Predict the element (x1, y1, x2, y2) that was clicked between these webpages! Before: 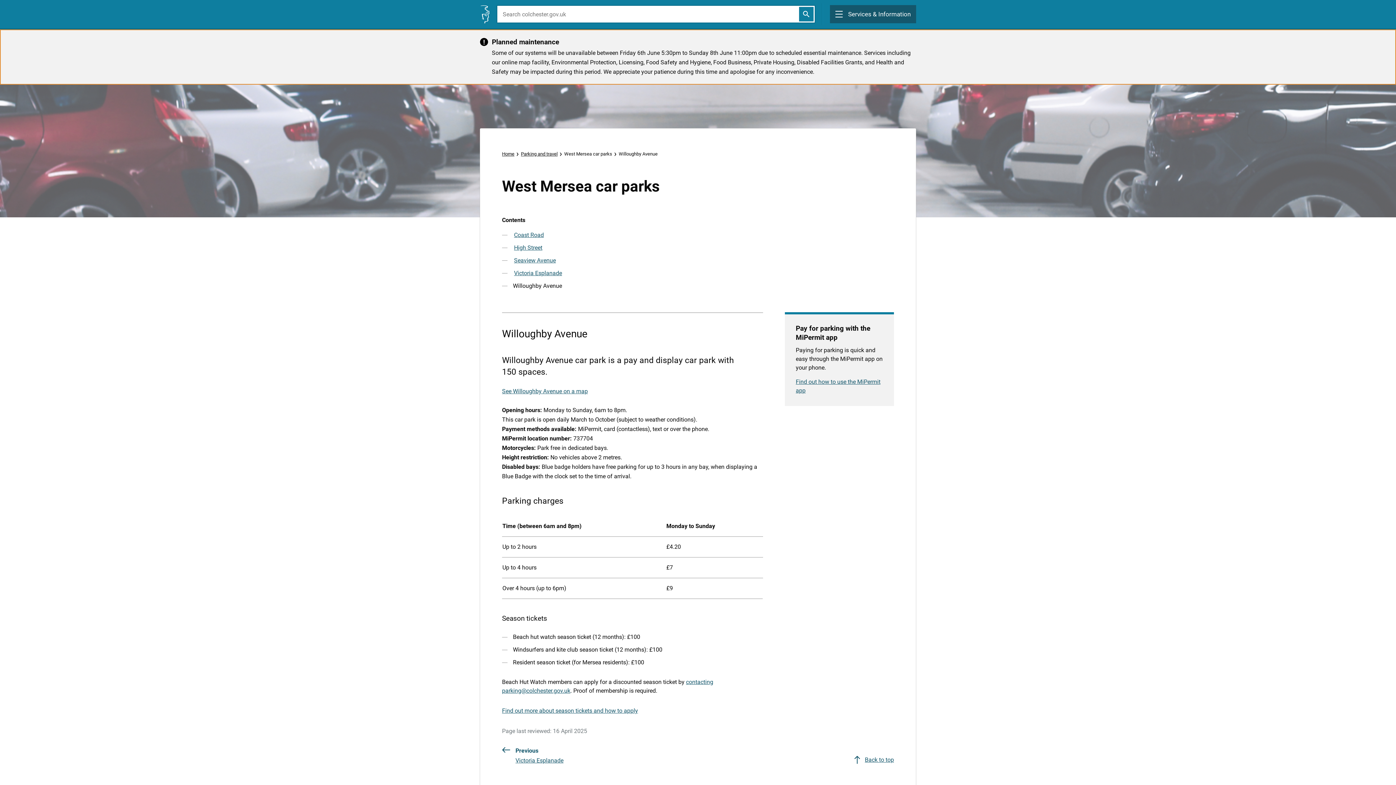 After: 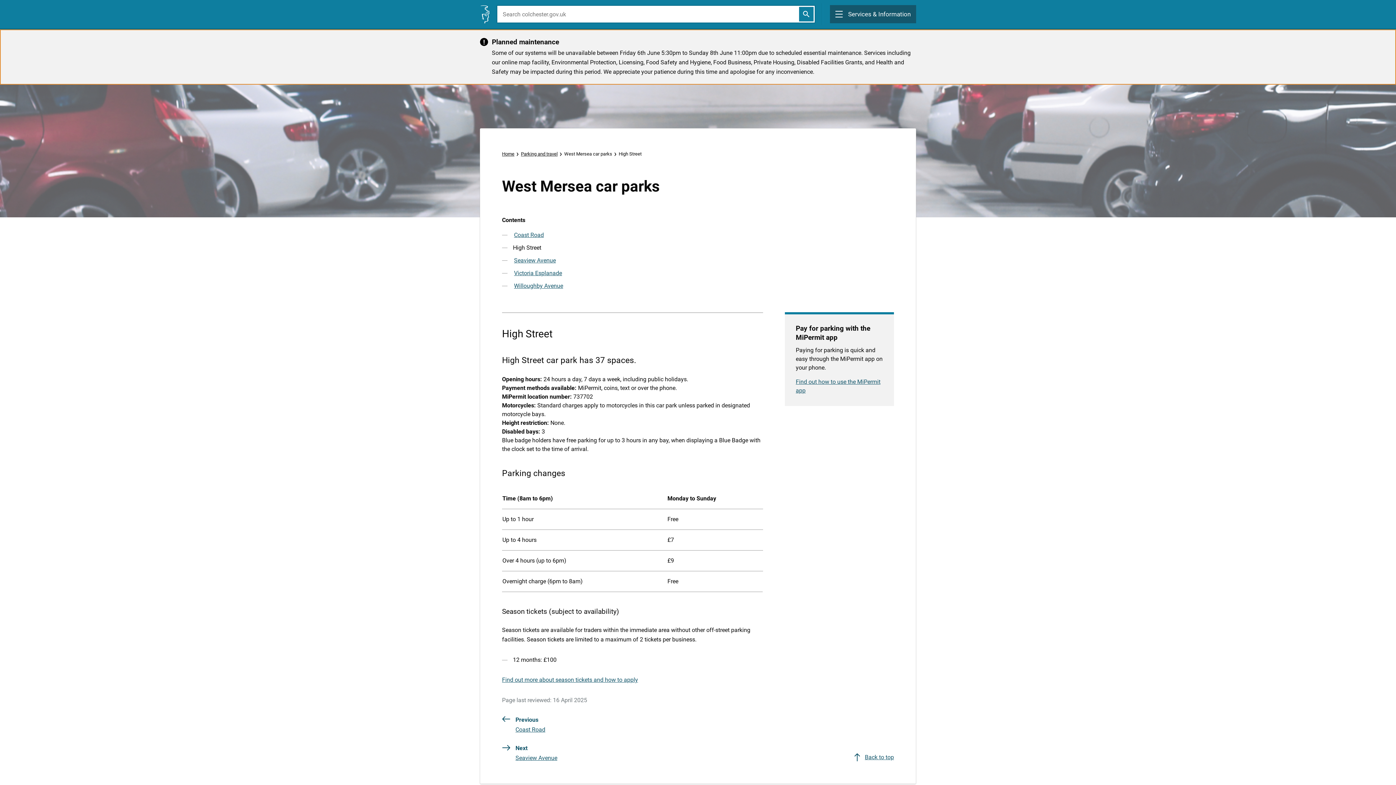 Action: label: High Street bbox: (514, 244, 542, 251)